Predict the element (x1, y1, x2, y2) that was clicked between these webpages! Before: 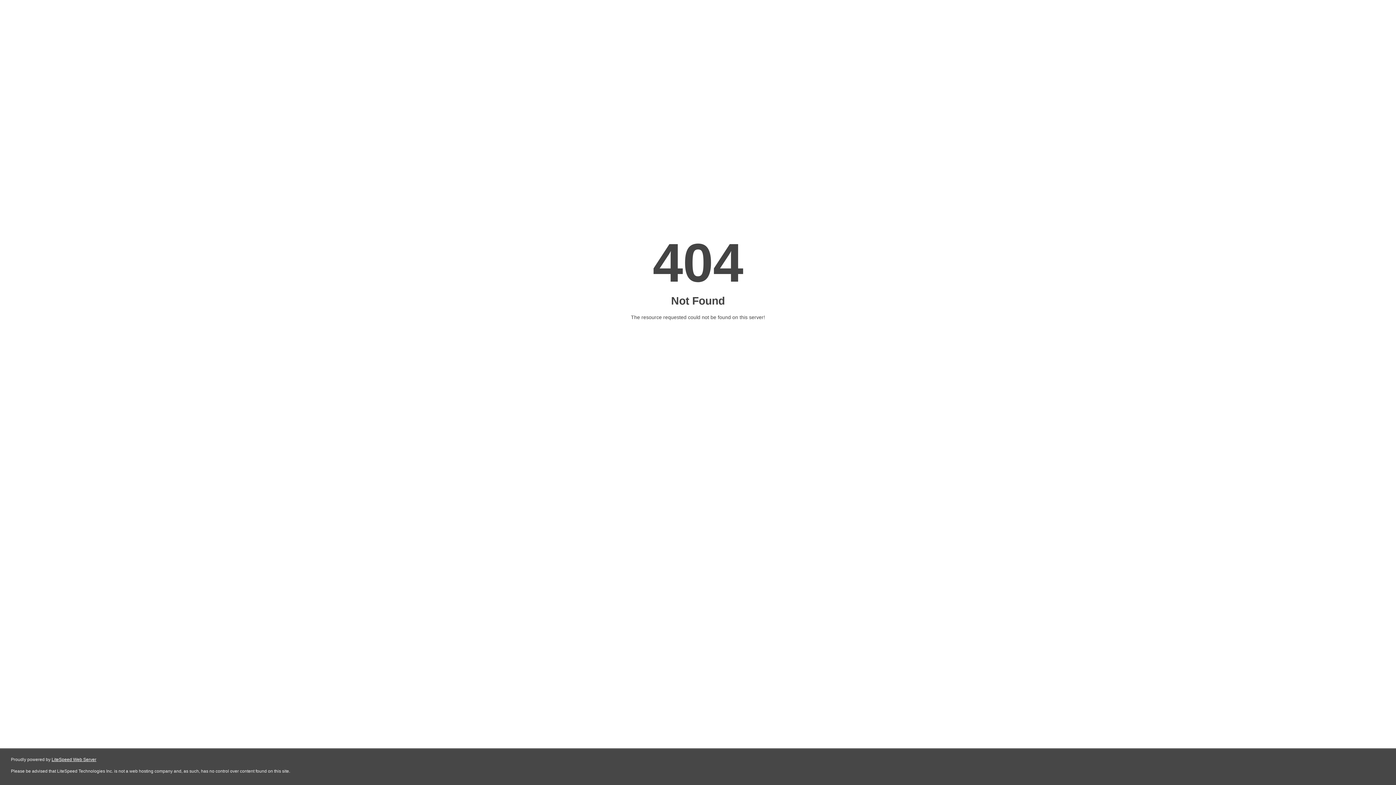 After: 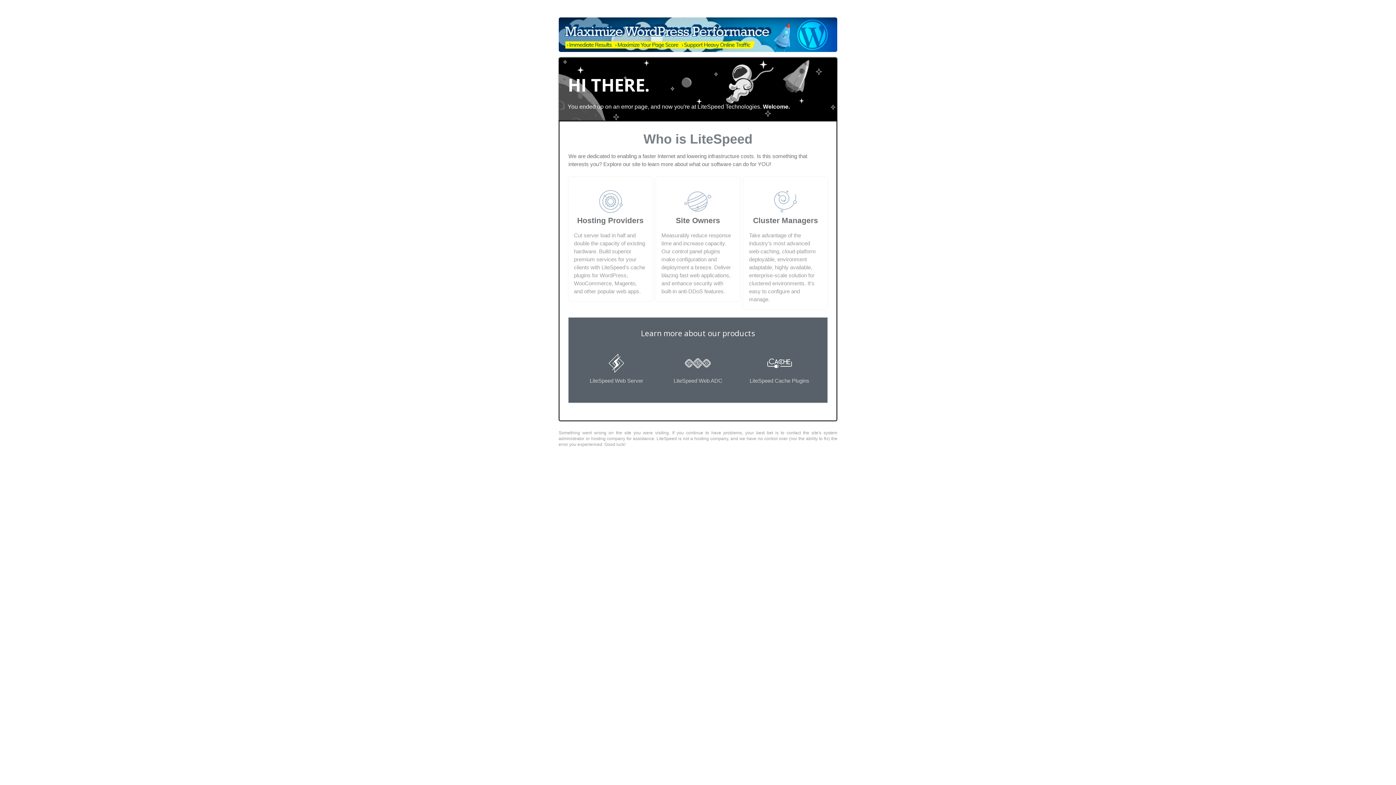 Action: label: LiteSpeed Web Server bbox: (51, 757, 96, 762)